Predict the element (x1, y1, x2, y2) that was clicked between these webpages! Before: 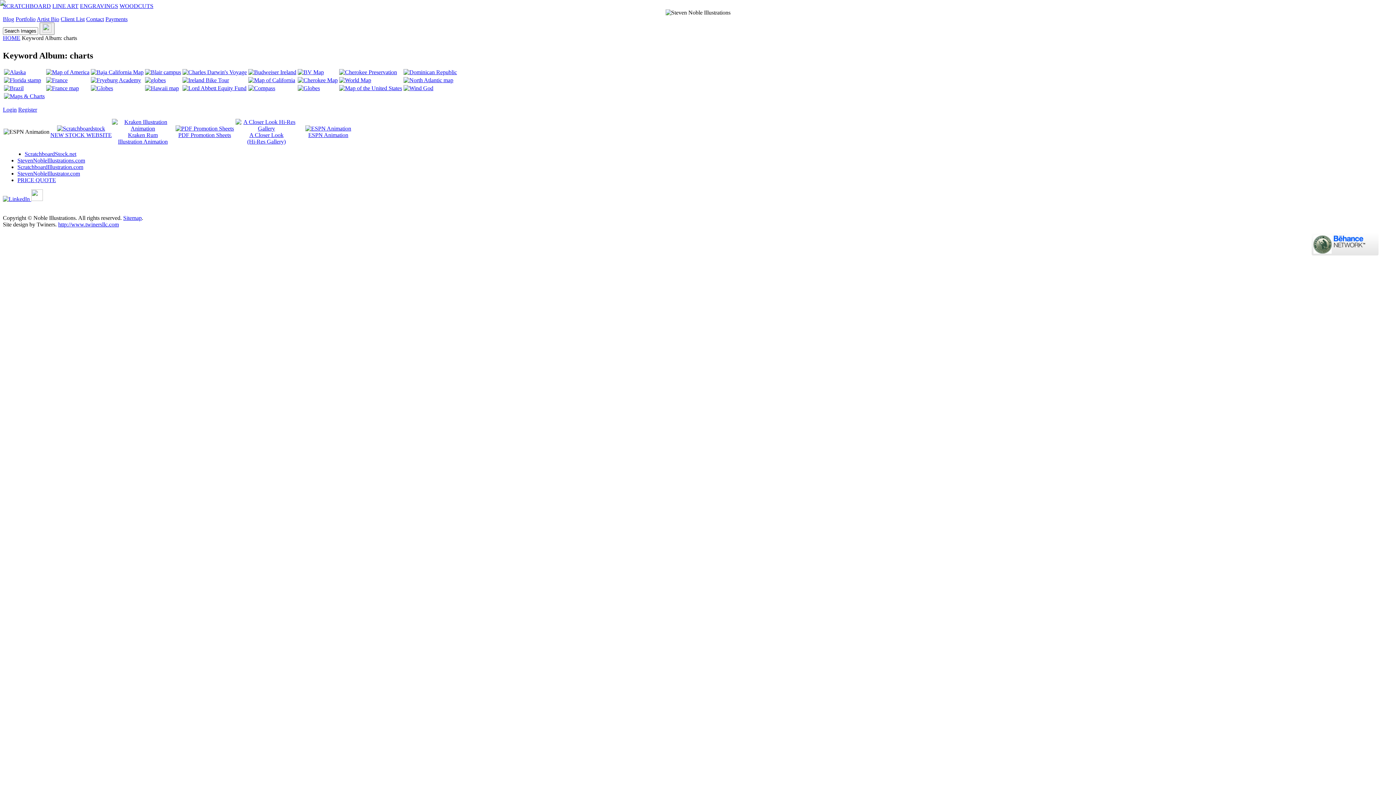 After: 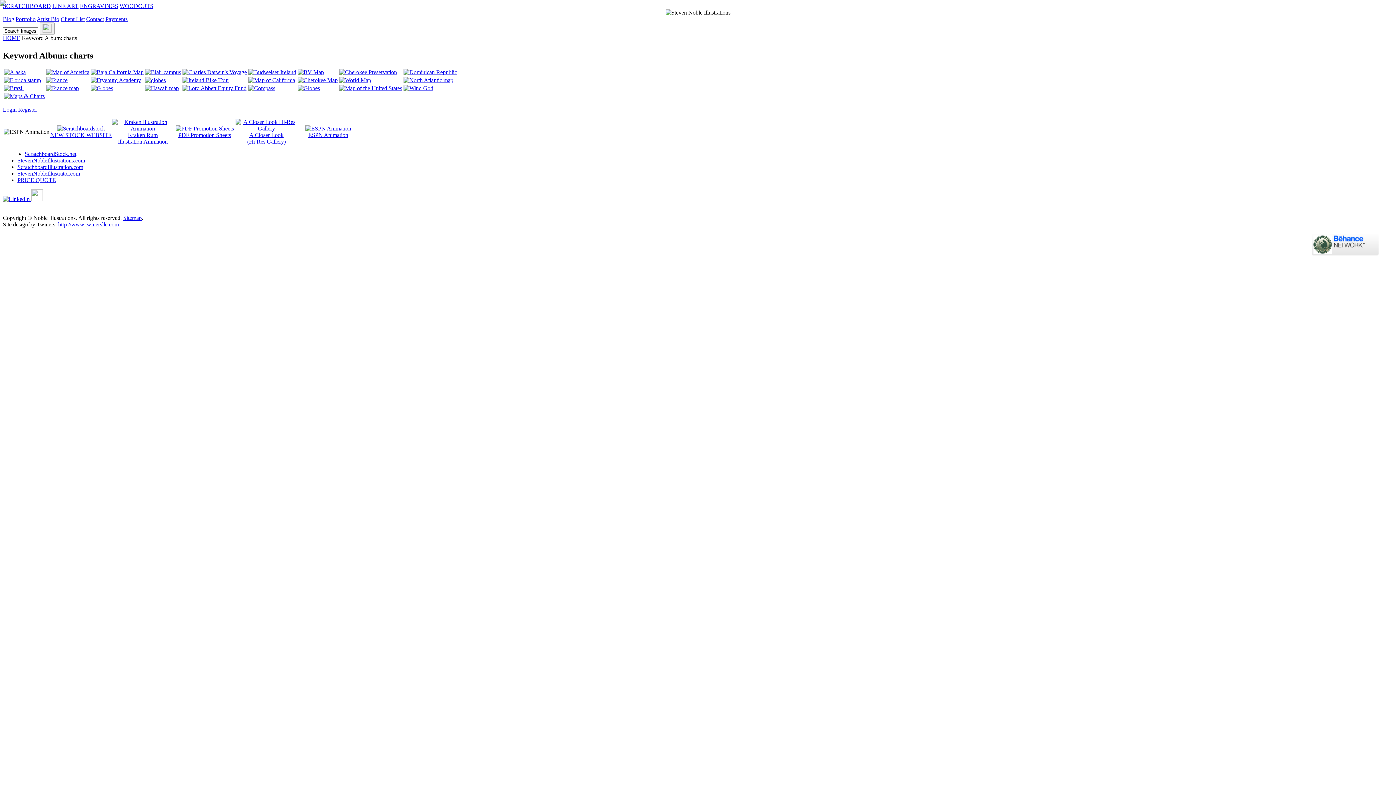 Action: bbox: (50, 125, 111, 138) label: 
NEW STOCK WEBSITE